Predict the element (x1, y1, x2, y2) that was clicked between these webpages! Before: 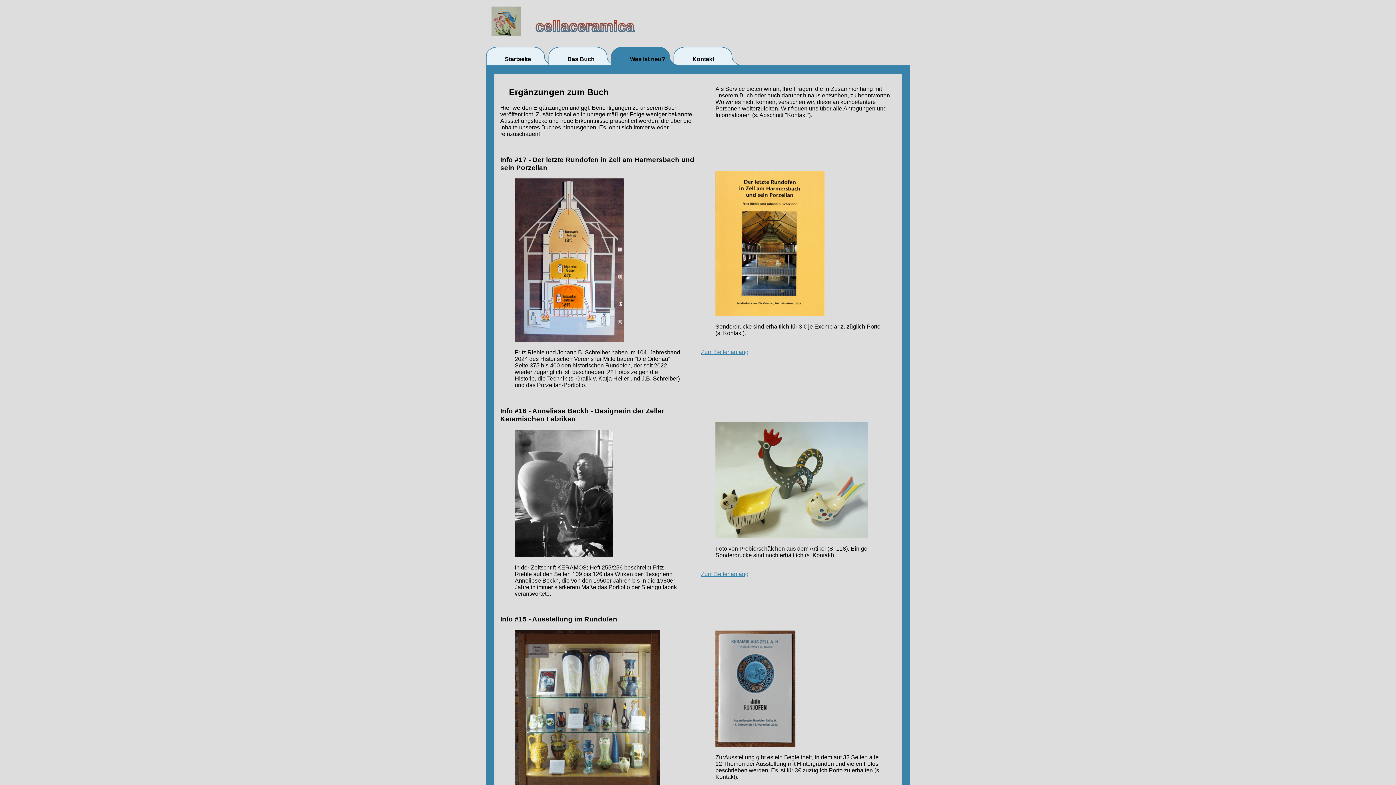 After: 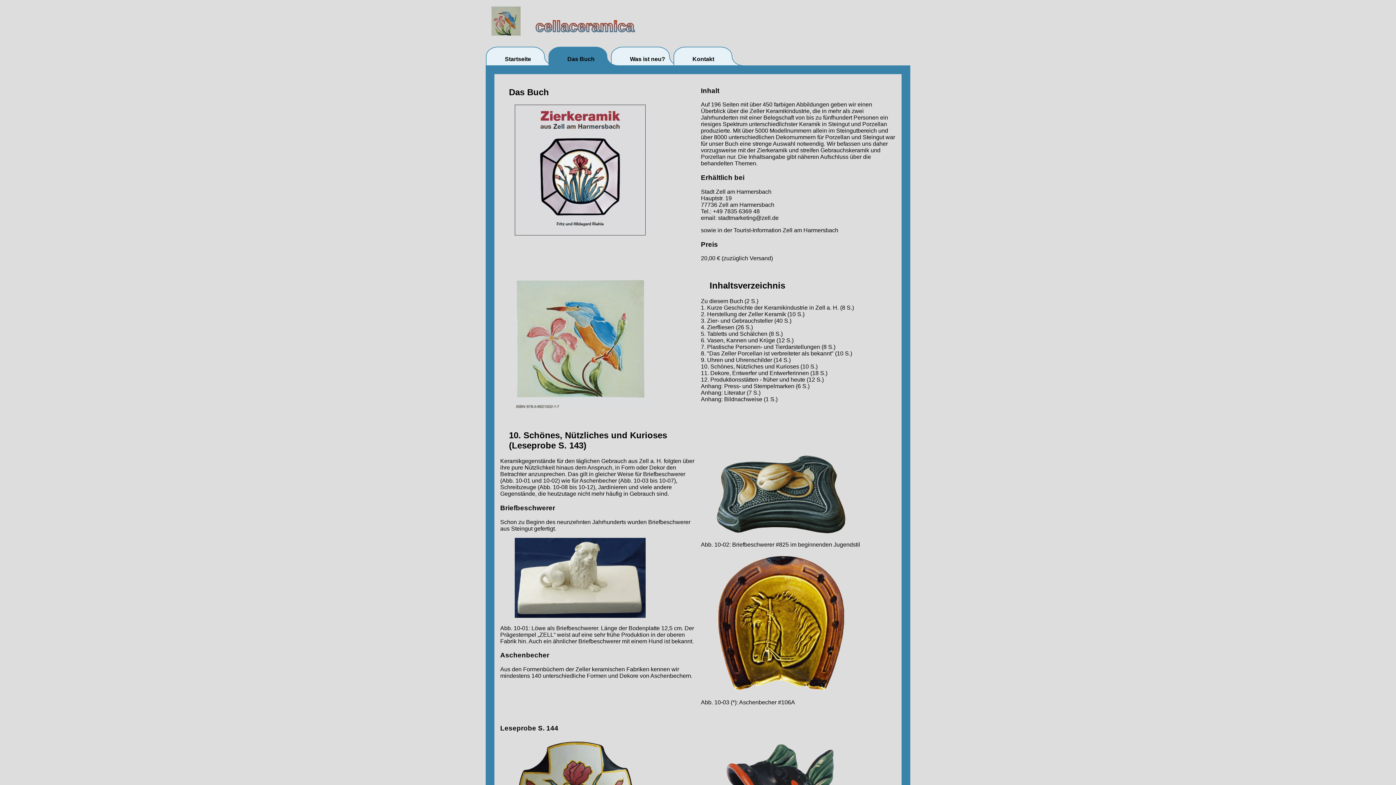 Action: label: Das Buch bbox: (548, 44, 618, 68)